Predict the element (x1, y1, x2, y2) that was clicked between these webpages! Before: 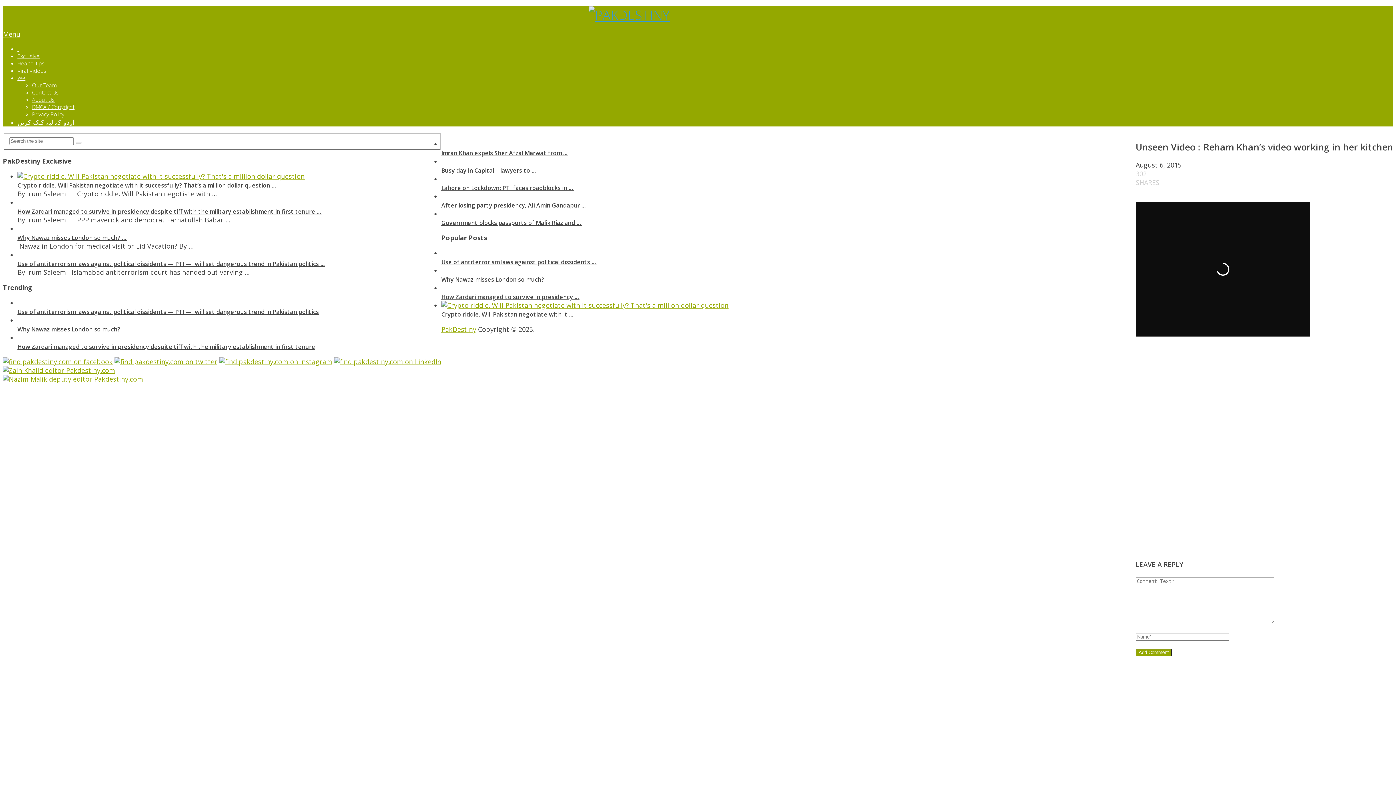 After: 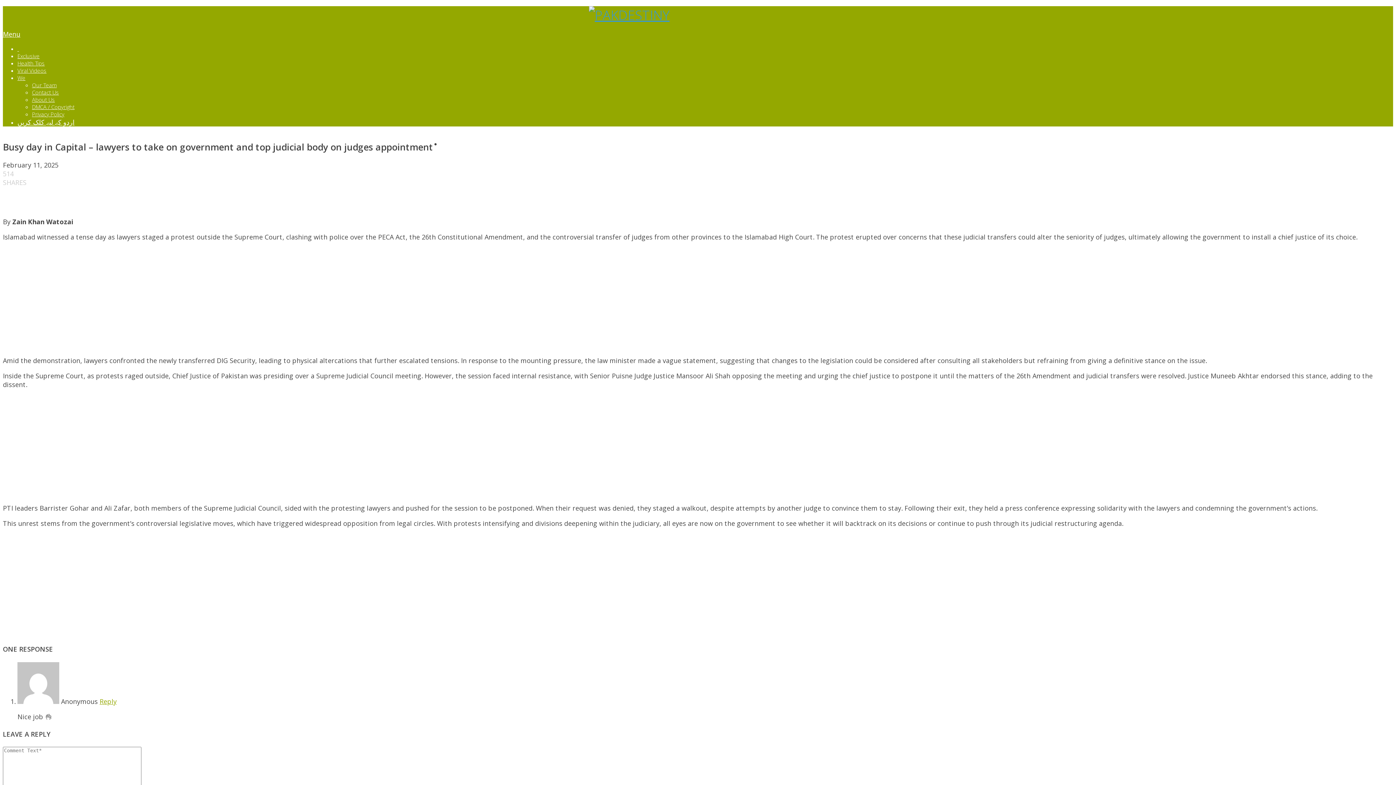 Action: bbox: (441, 166, 536, 174) label: Busy day in Capital – lawyers to …